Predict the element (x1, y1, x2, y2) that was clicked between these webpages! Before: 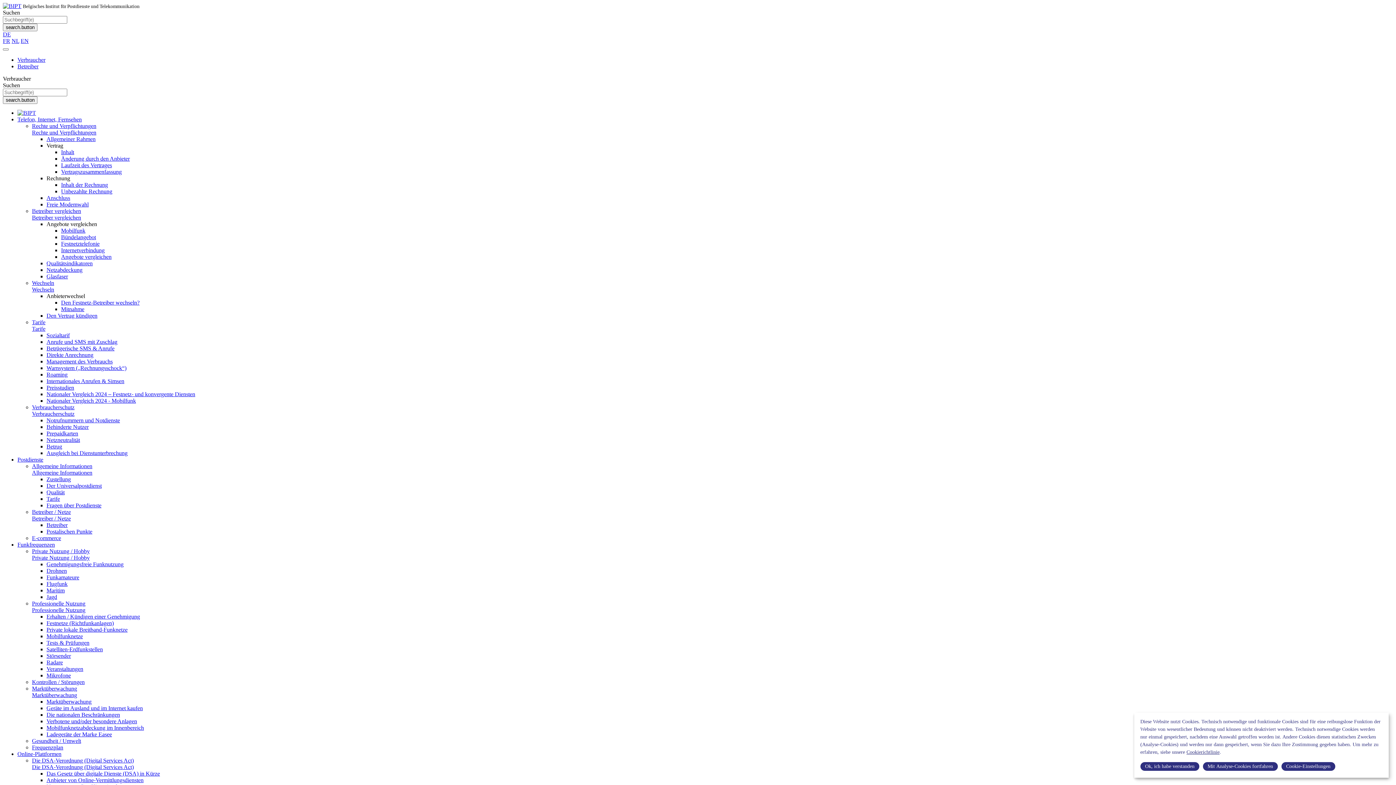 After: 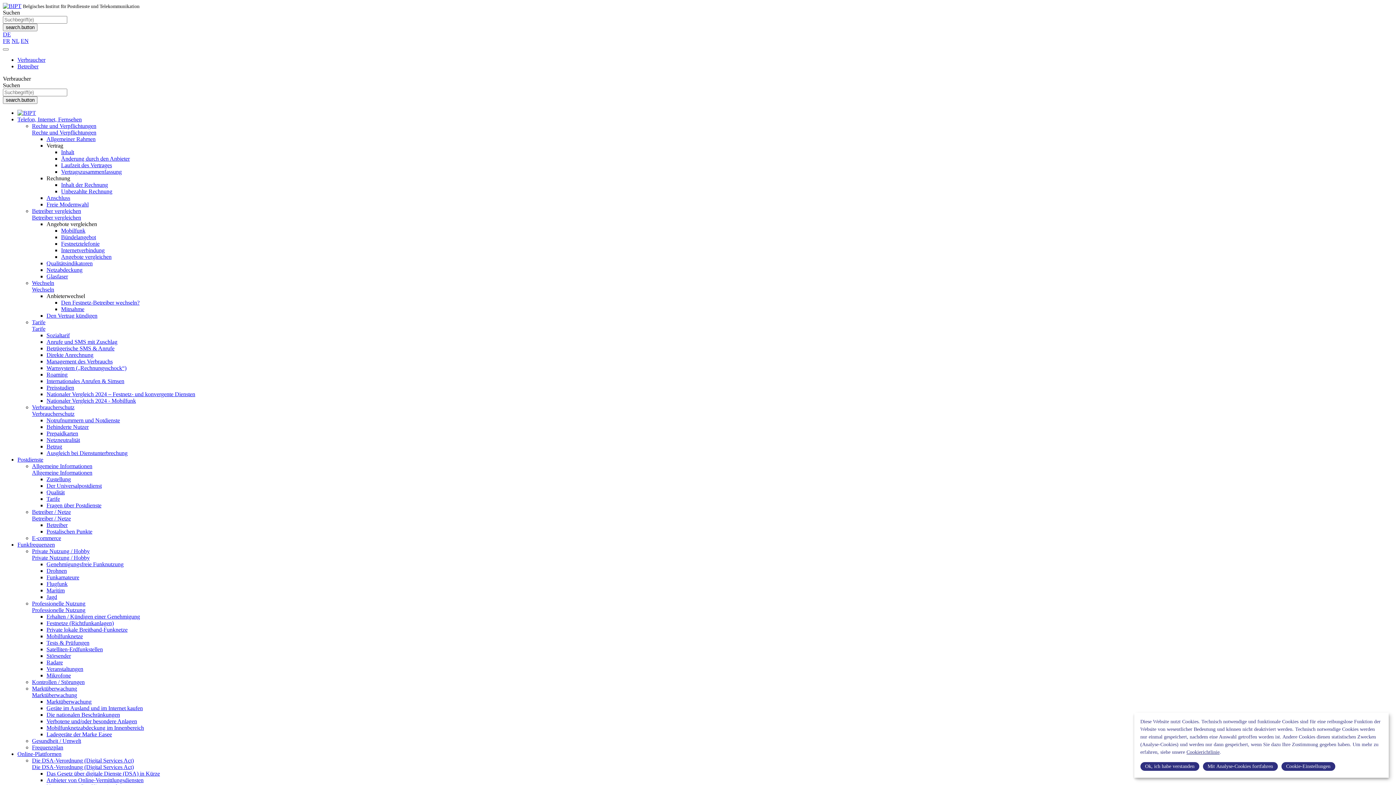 Action: label: Vertragszusammenfassung bbox: (61, 168, 121, 174)